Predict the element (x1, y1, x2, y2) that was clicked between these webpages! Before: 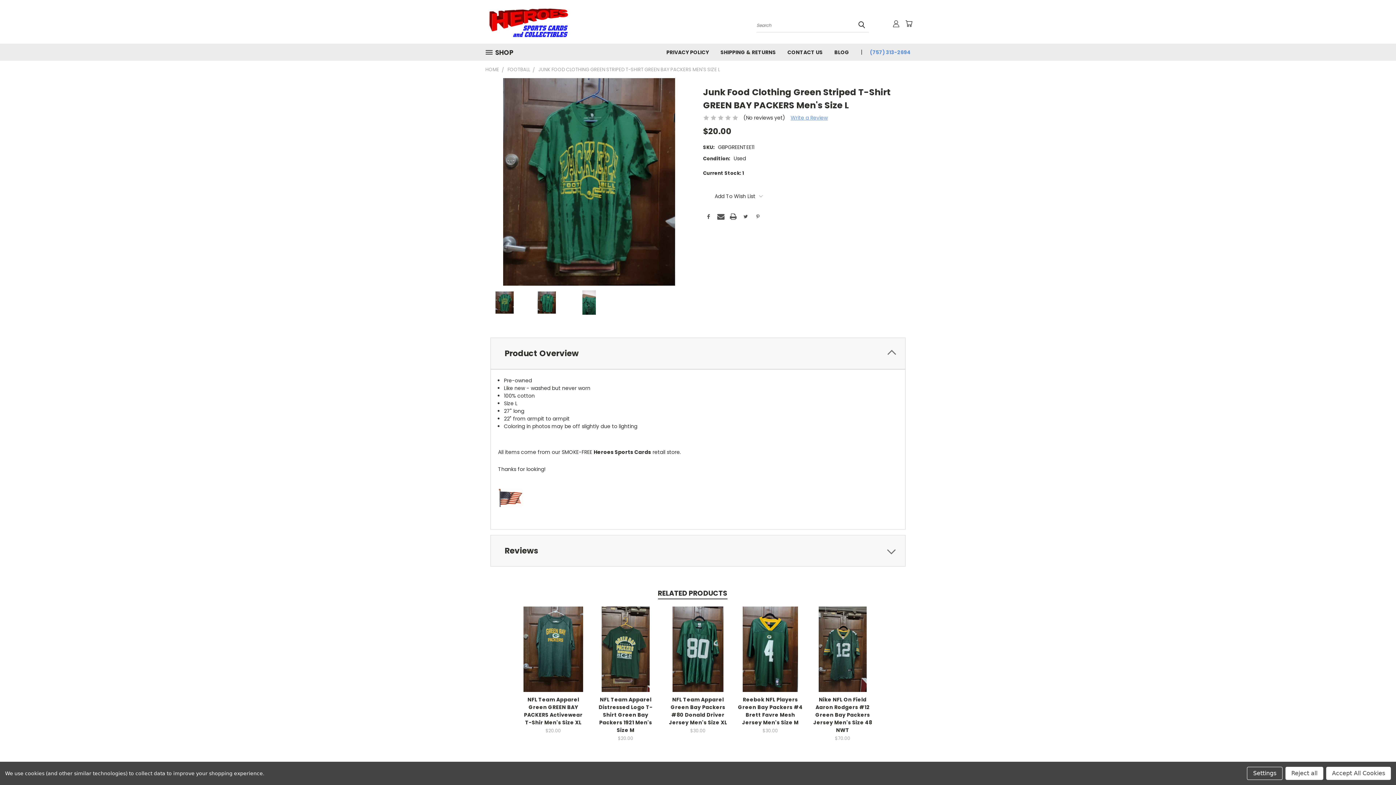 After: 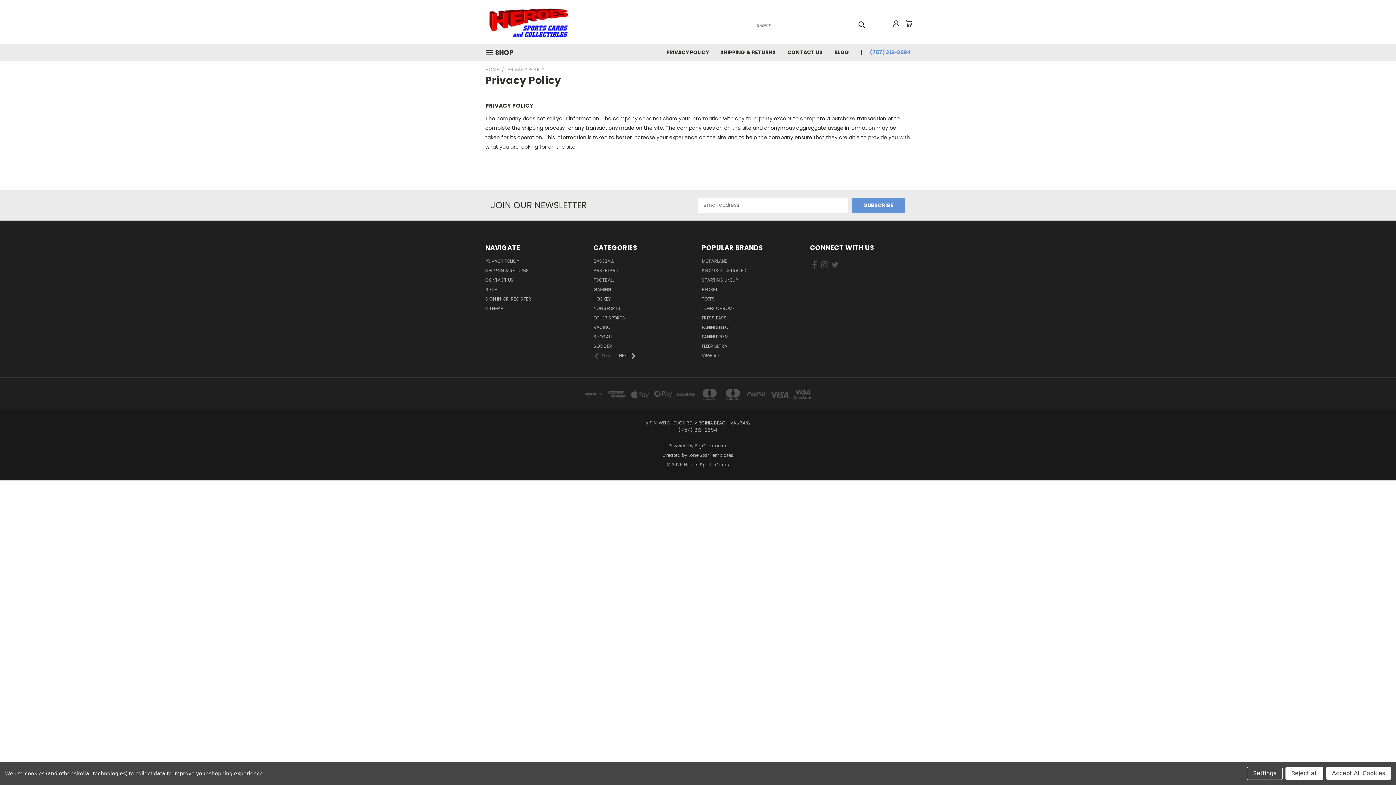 Action: bbox: (660, 43, 714, 60) label: PRIVACY POLICY